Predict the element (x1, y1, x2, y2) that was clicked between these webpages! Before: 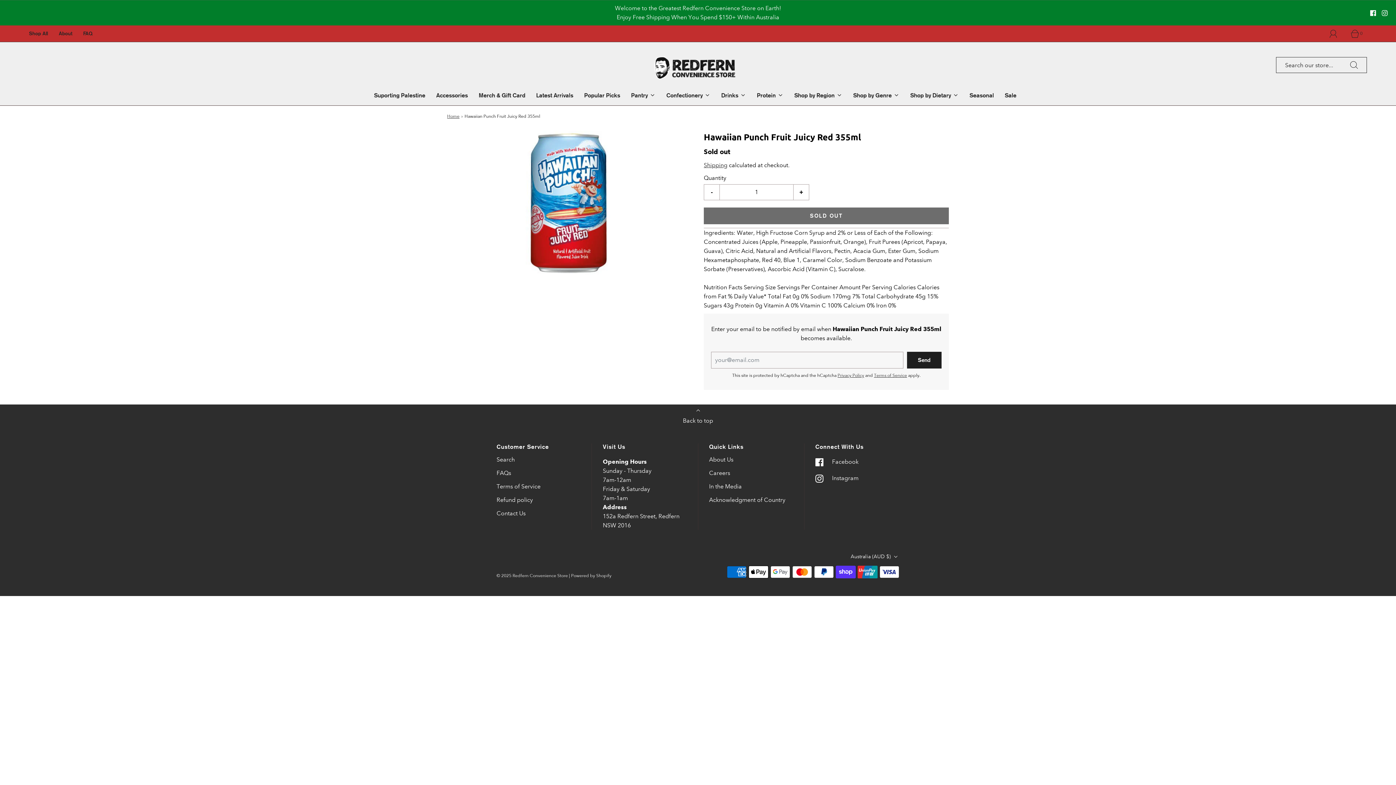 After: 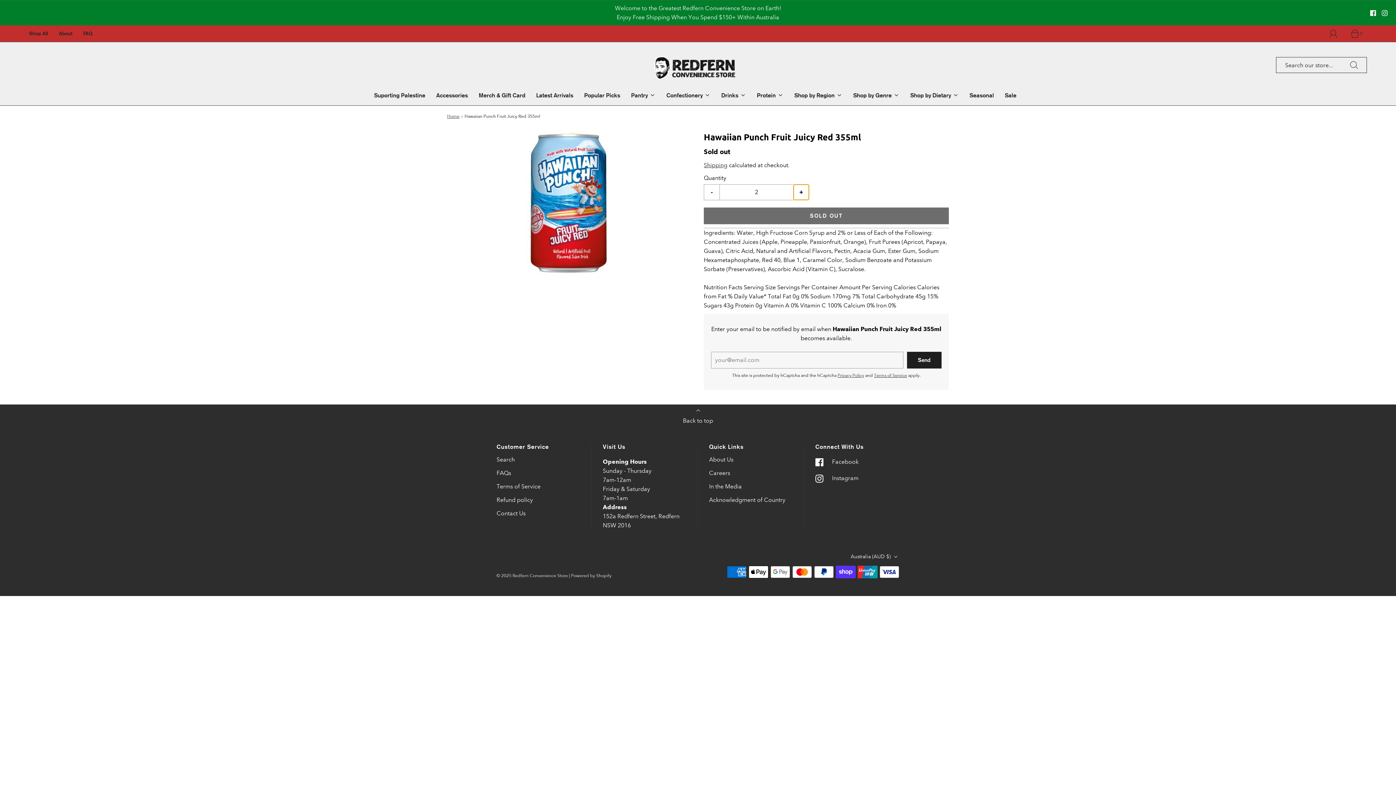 Action: label: Increase item quantity by one bbox: (793, 184, 809, 200)